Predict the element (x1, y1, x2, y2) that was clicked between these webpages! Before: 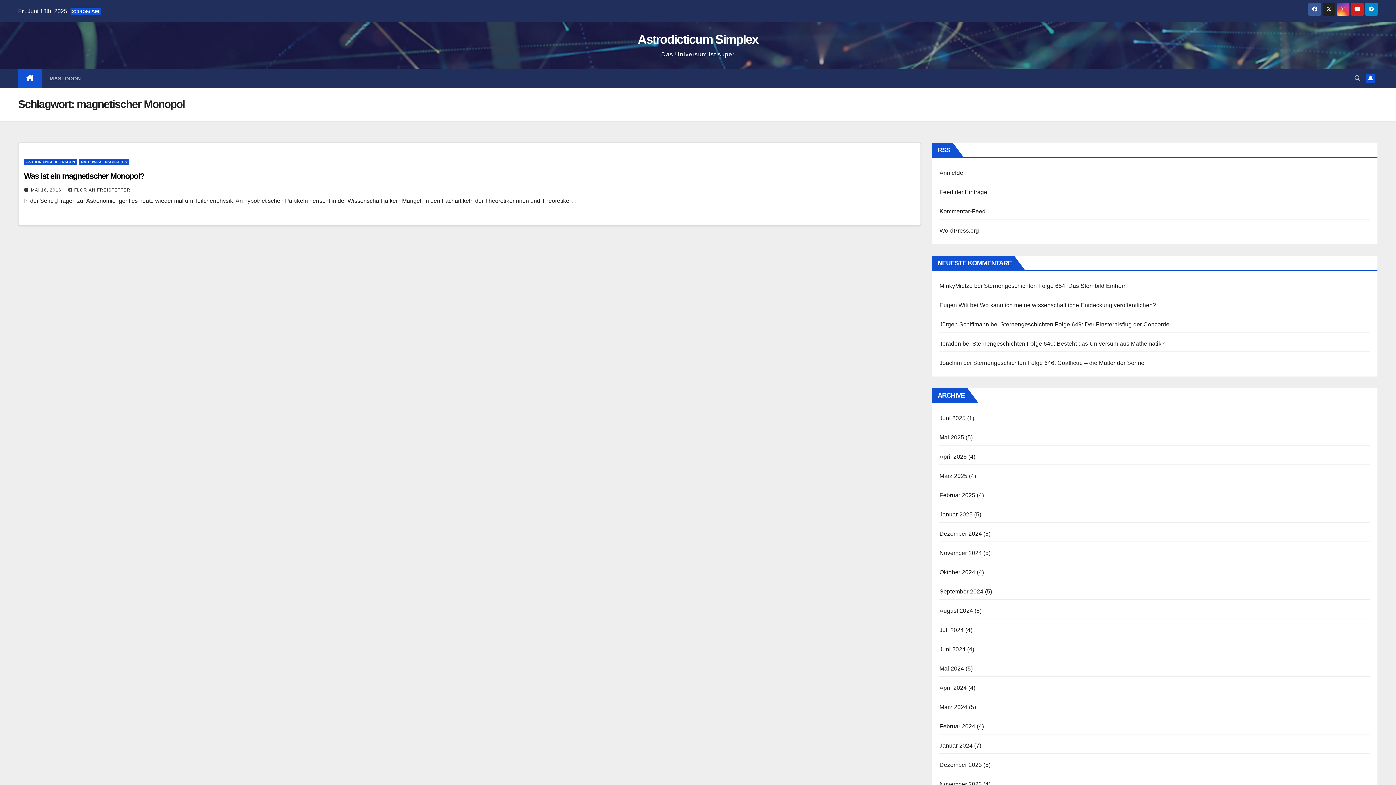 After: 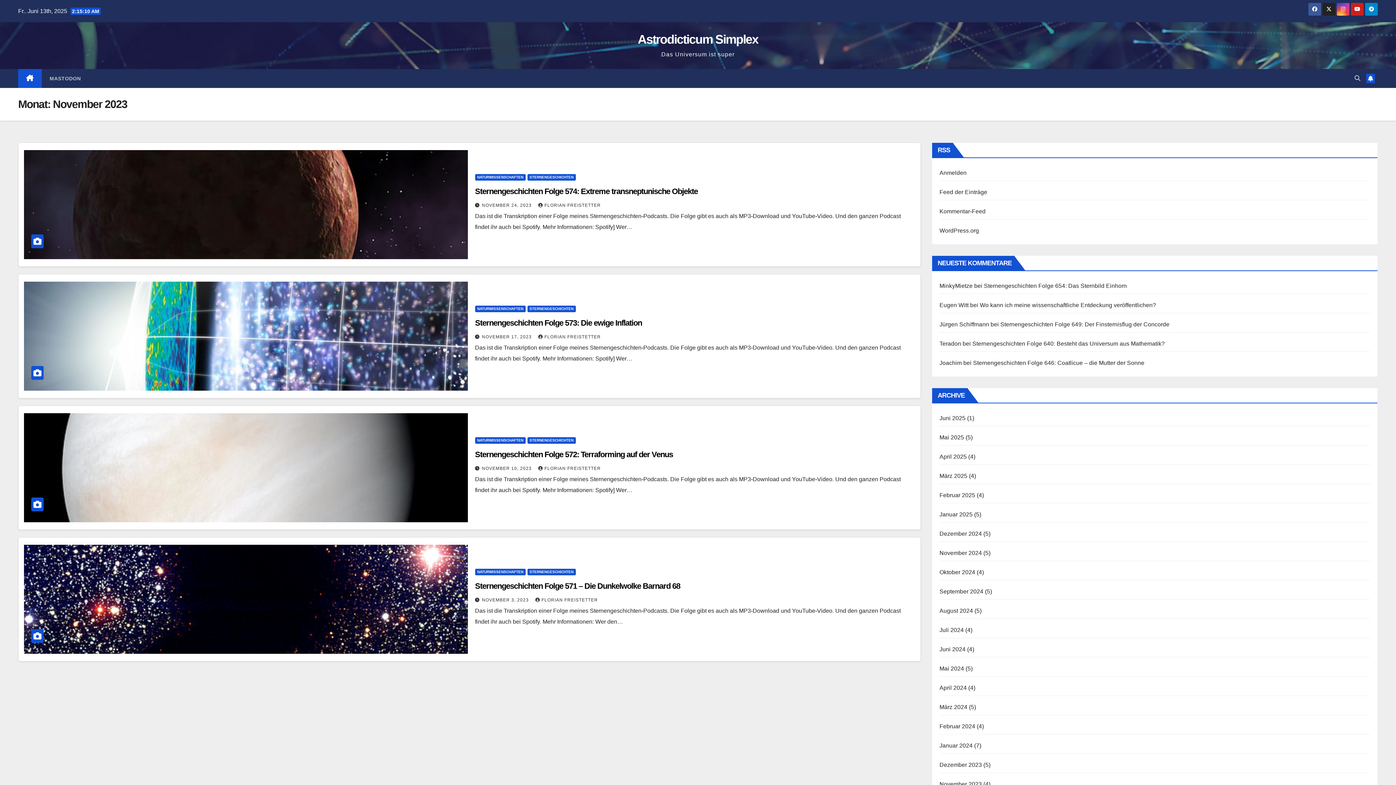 Action: bbox: (939, 781, 982, 787) label: November 2023